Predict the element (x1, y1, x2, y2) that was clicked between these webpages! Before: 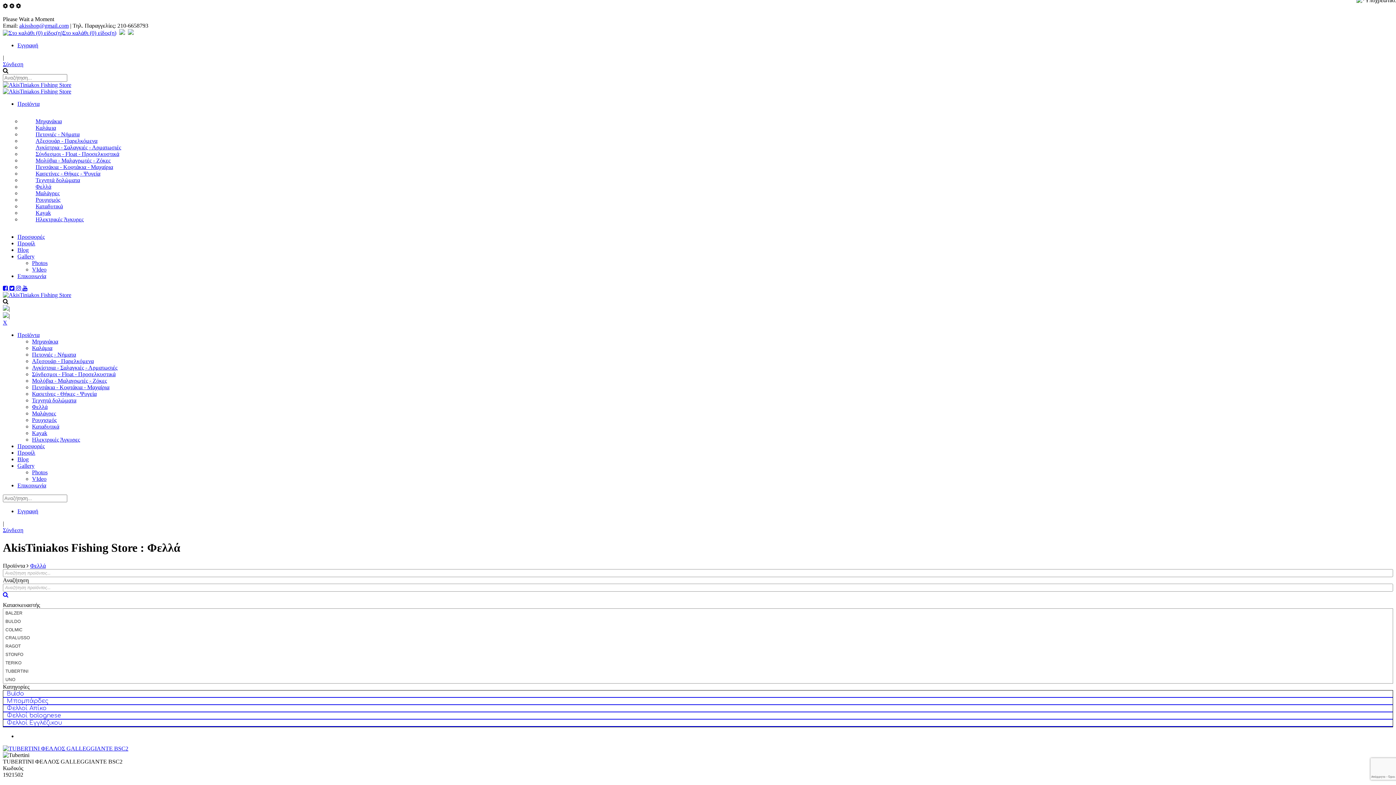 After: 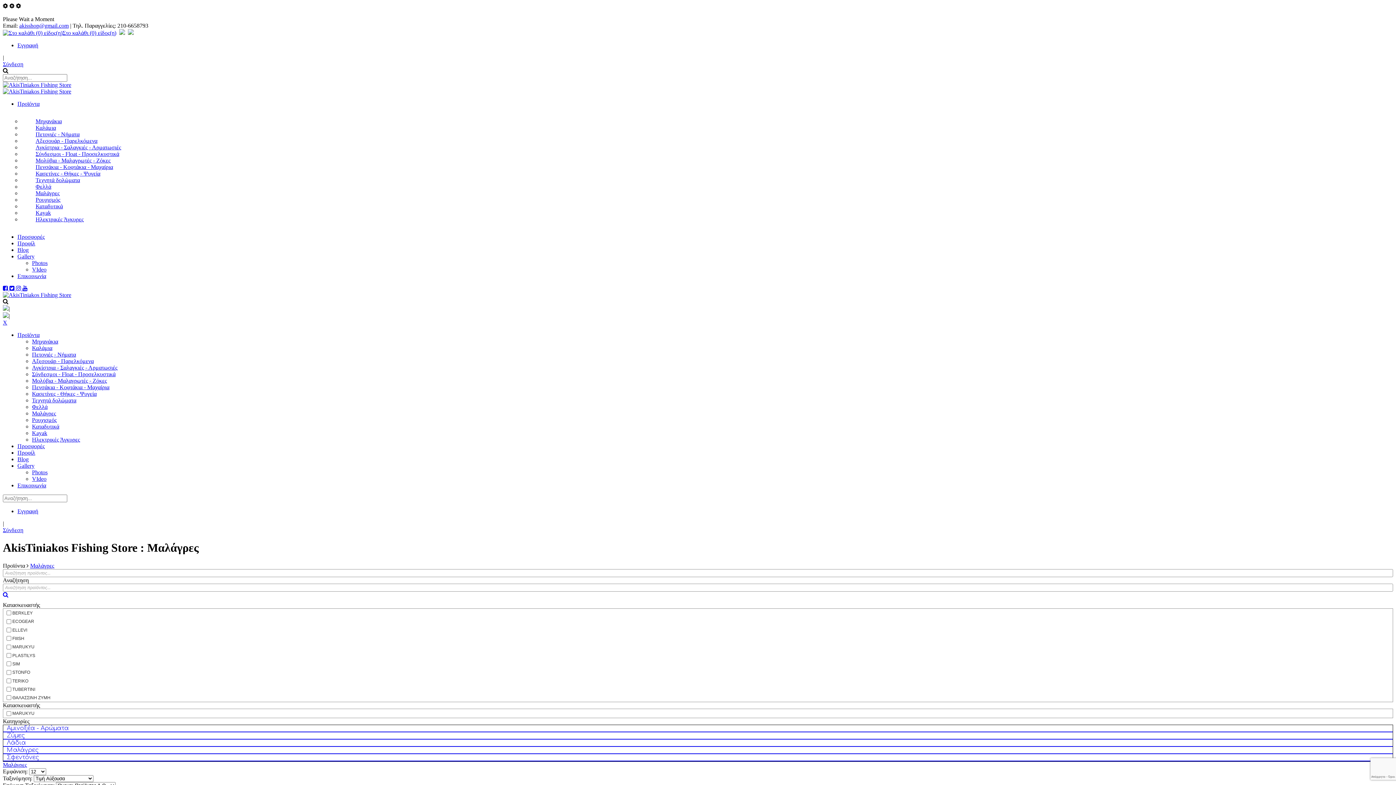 Action: bbox: (32, 410, 56, 416) label: Μαλάγρες